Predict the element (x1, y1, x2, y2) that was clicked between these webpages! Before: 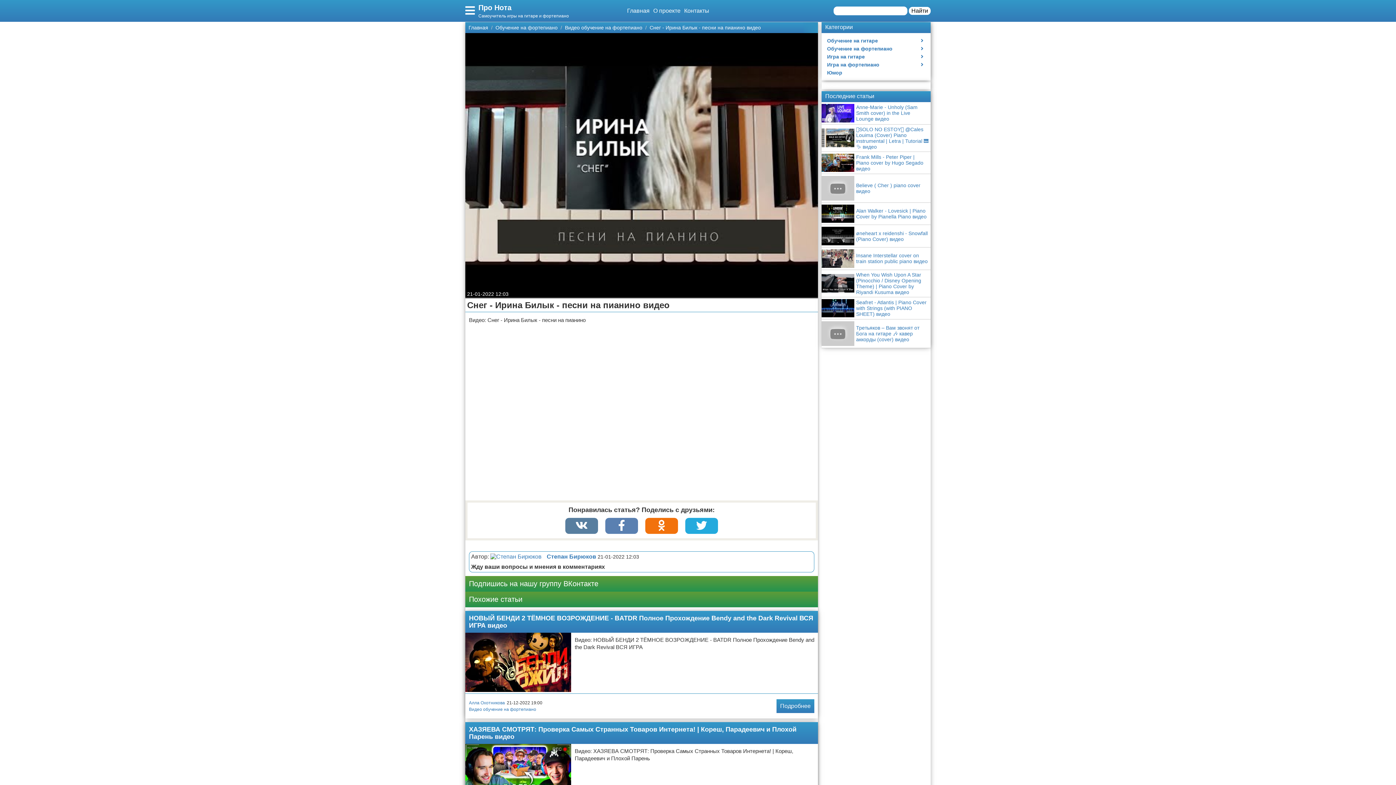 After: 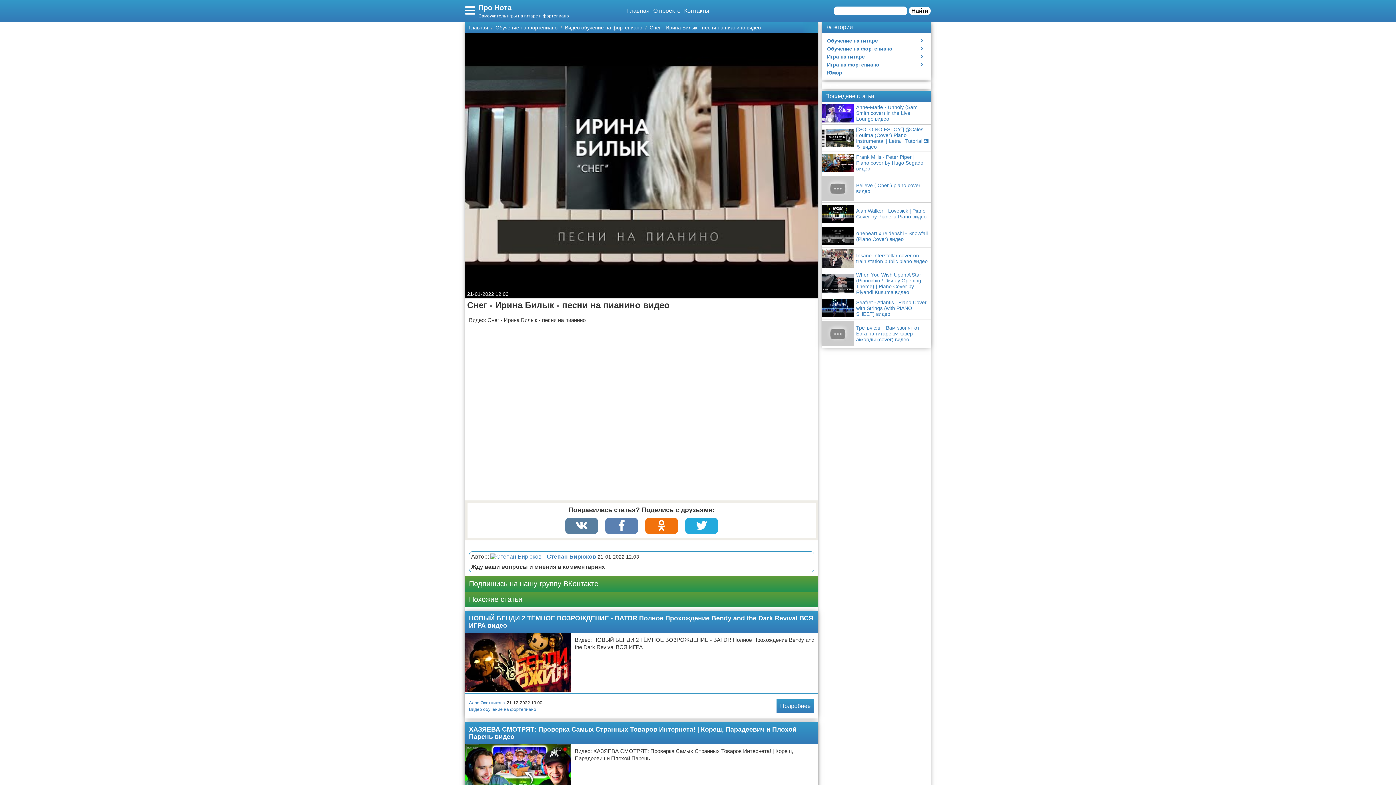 Action: label: Снег - Ирина Билык - песни на пианино видео bbox: (649, 24, 761, 30)